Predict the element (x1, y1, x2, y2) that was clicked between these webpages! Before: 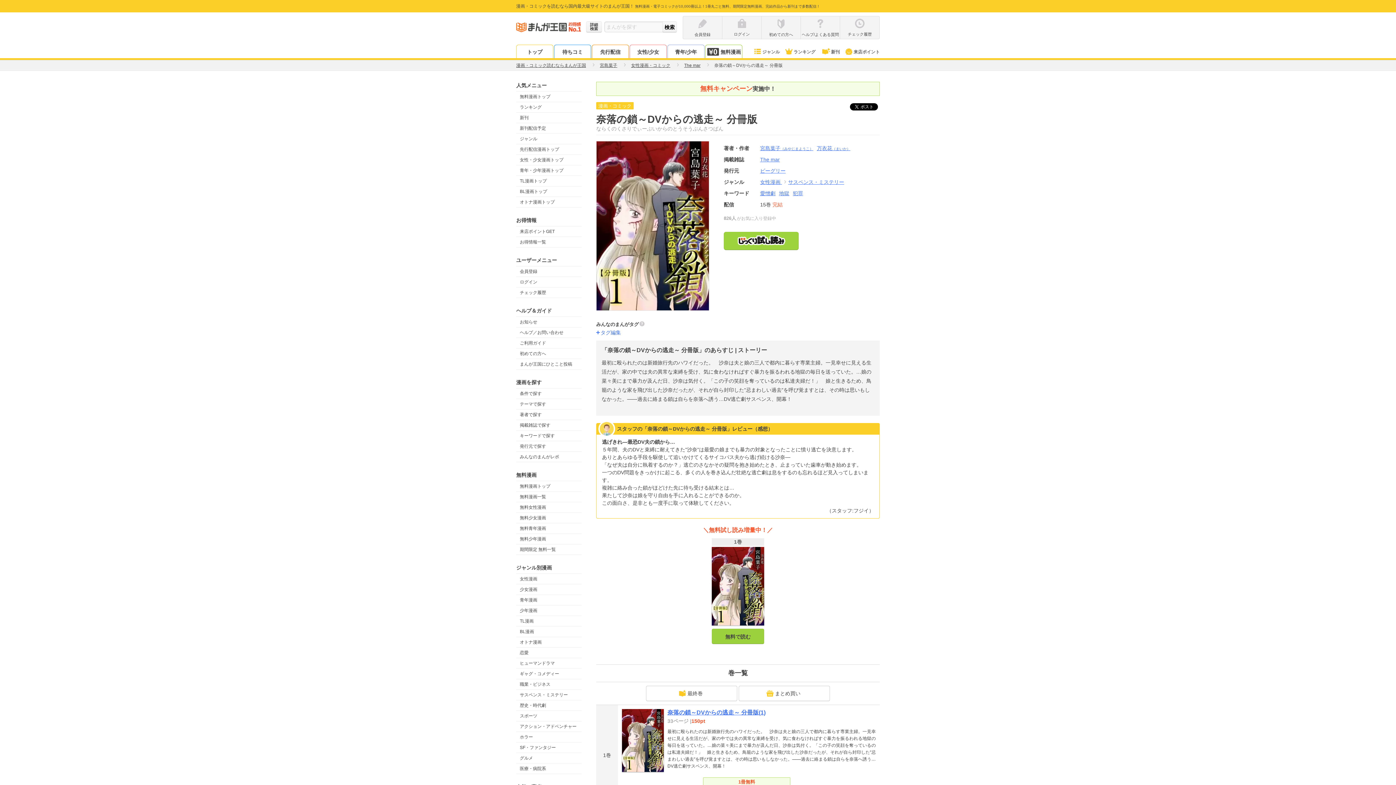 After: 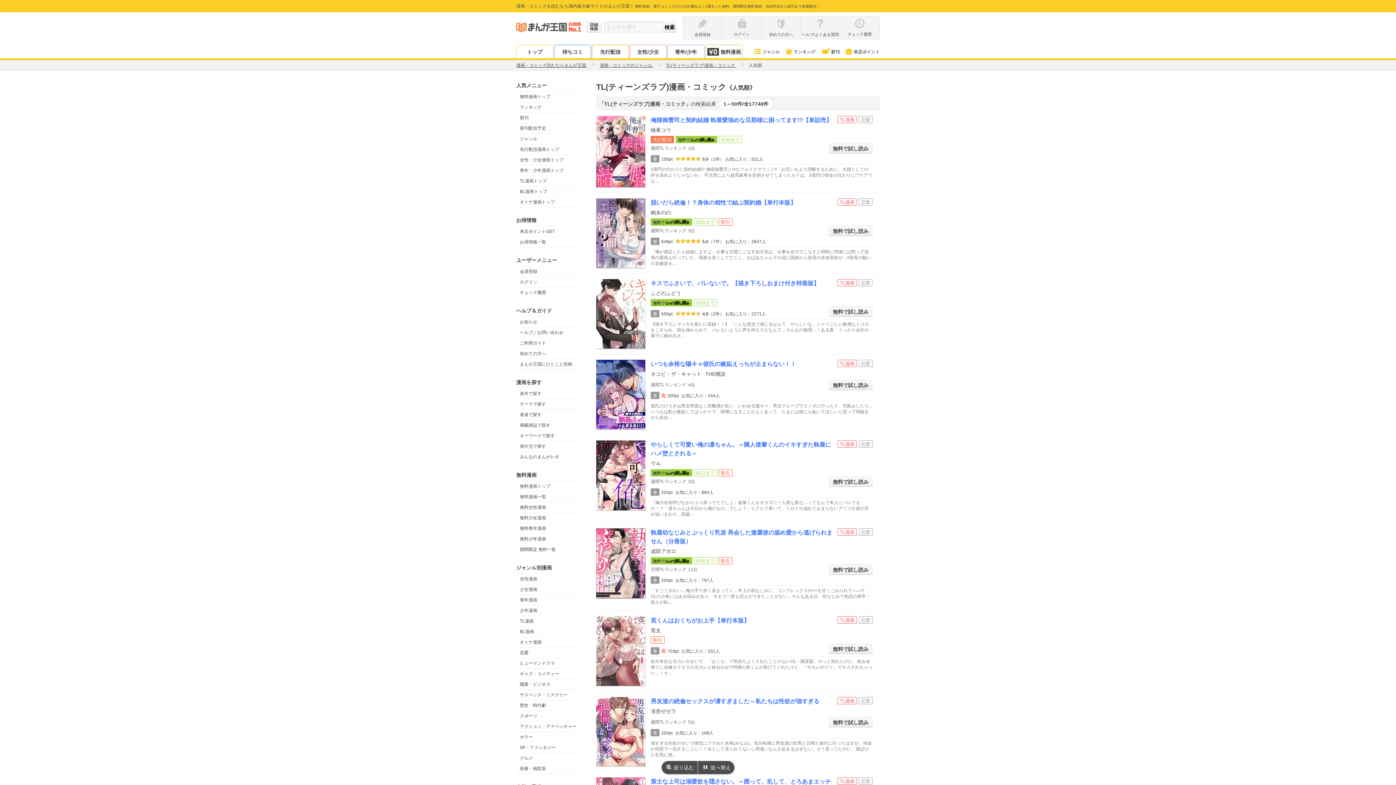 Action: label: TL漫画 bbox: (516, 616, 581, 626)